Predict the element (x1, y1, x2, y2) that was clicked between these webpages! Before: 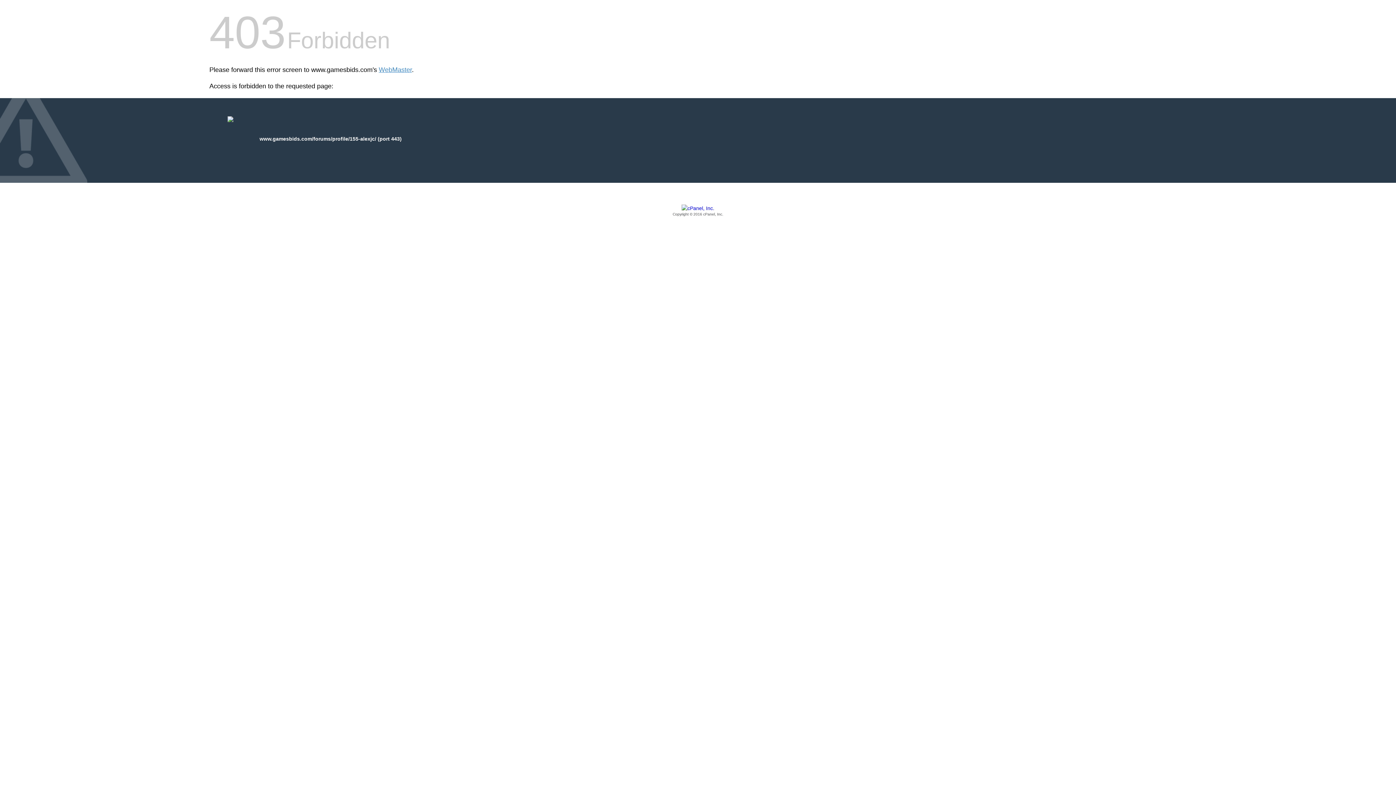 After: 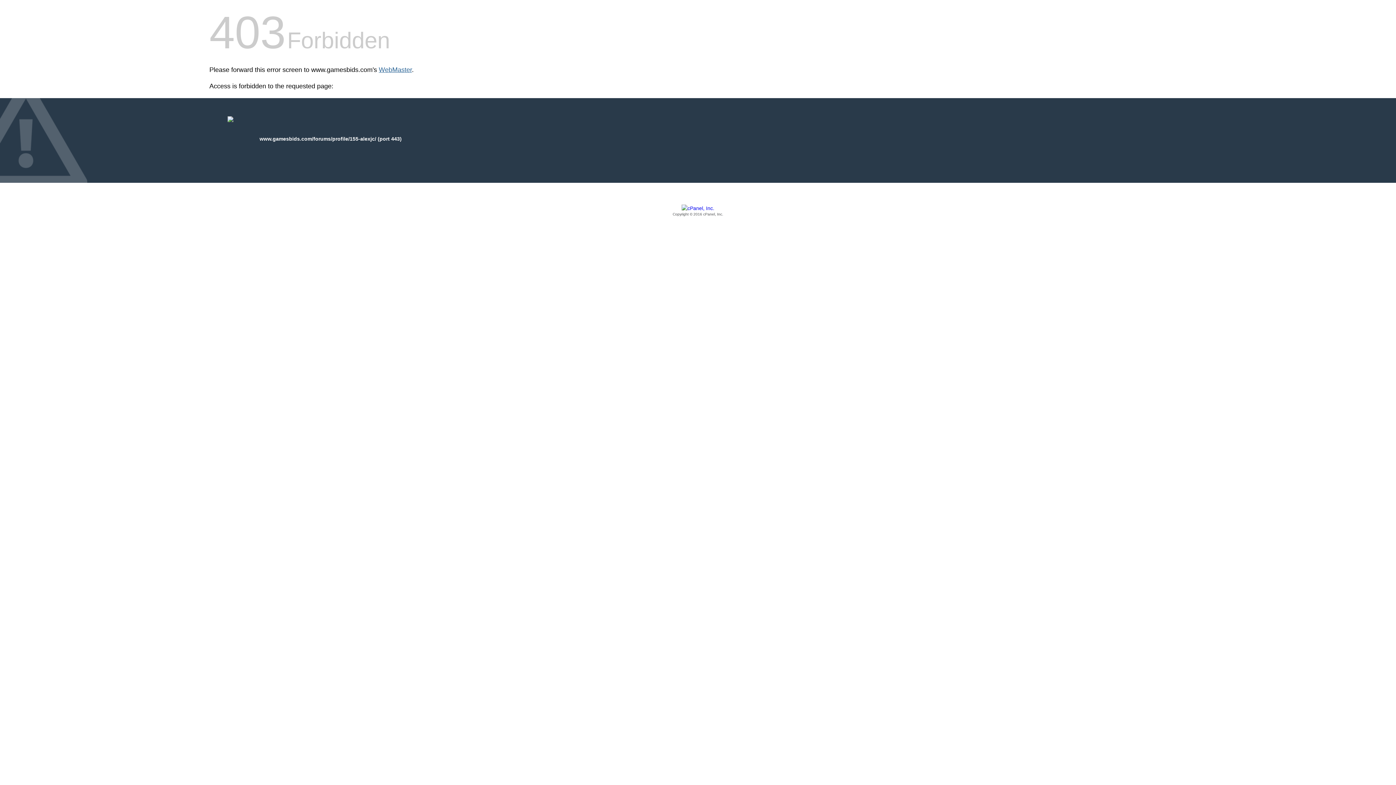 Action: bbox: (378, 66, 412, 73) label: WebMaster